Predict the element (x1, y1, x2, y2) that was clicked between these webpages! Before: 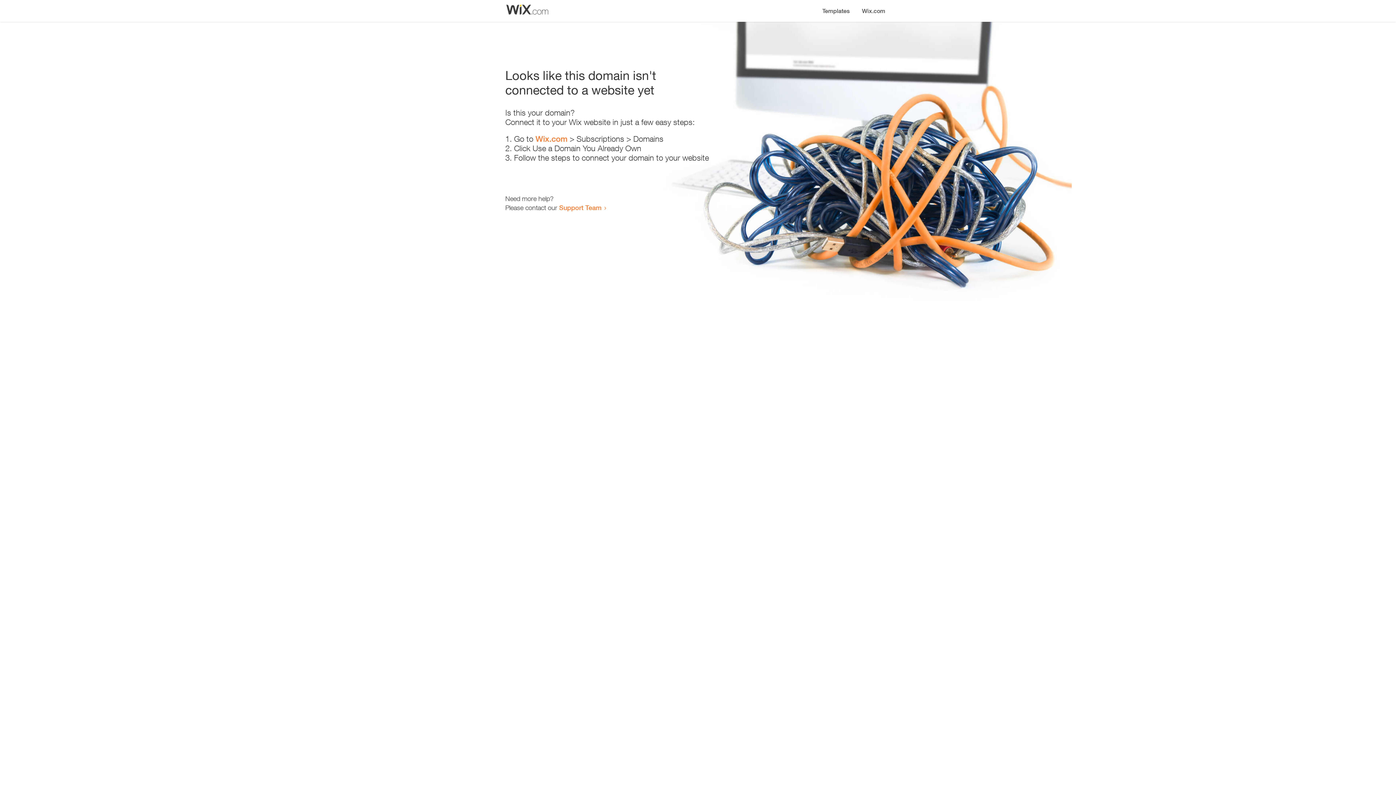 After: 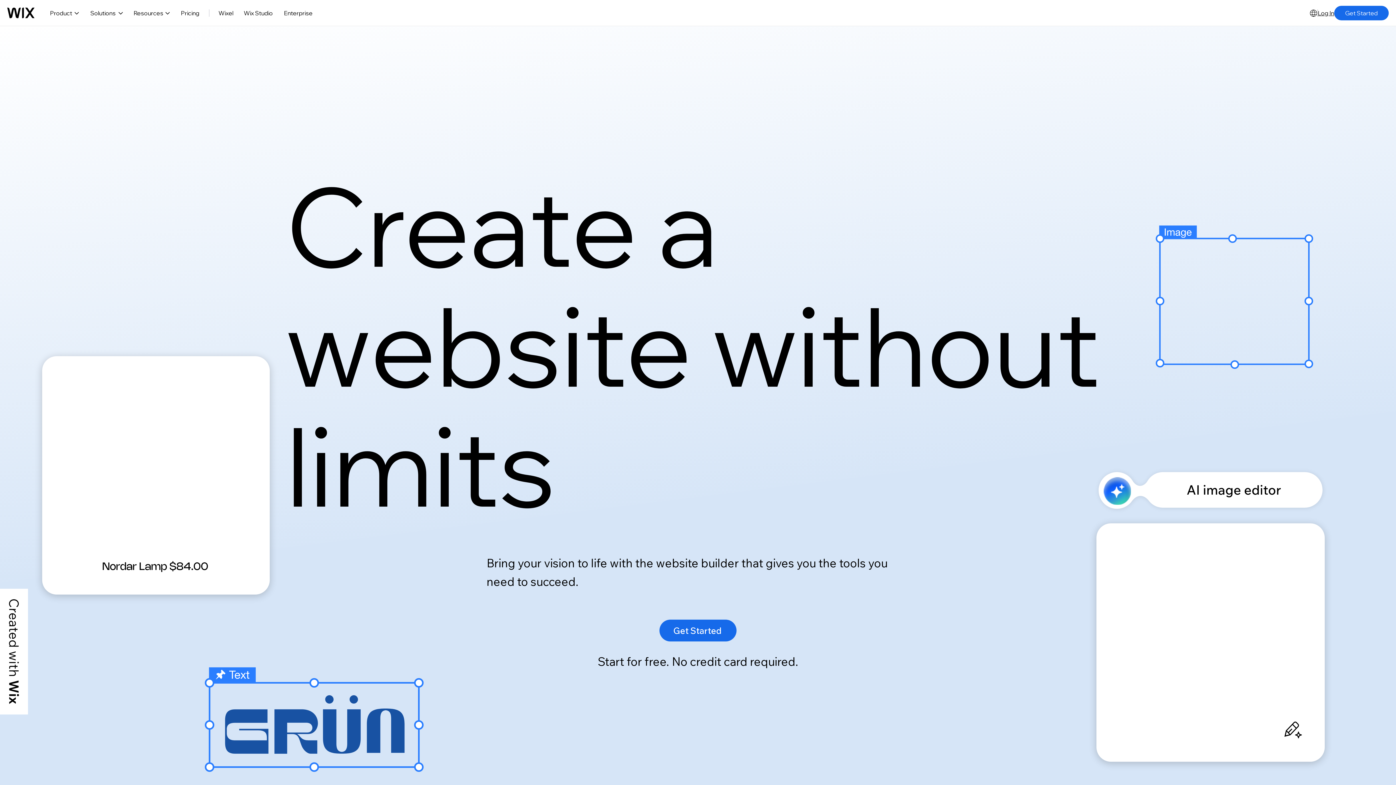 Action: label: Wix.com bbox: (535, 134, 567, 143)